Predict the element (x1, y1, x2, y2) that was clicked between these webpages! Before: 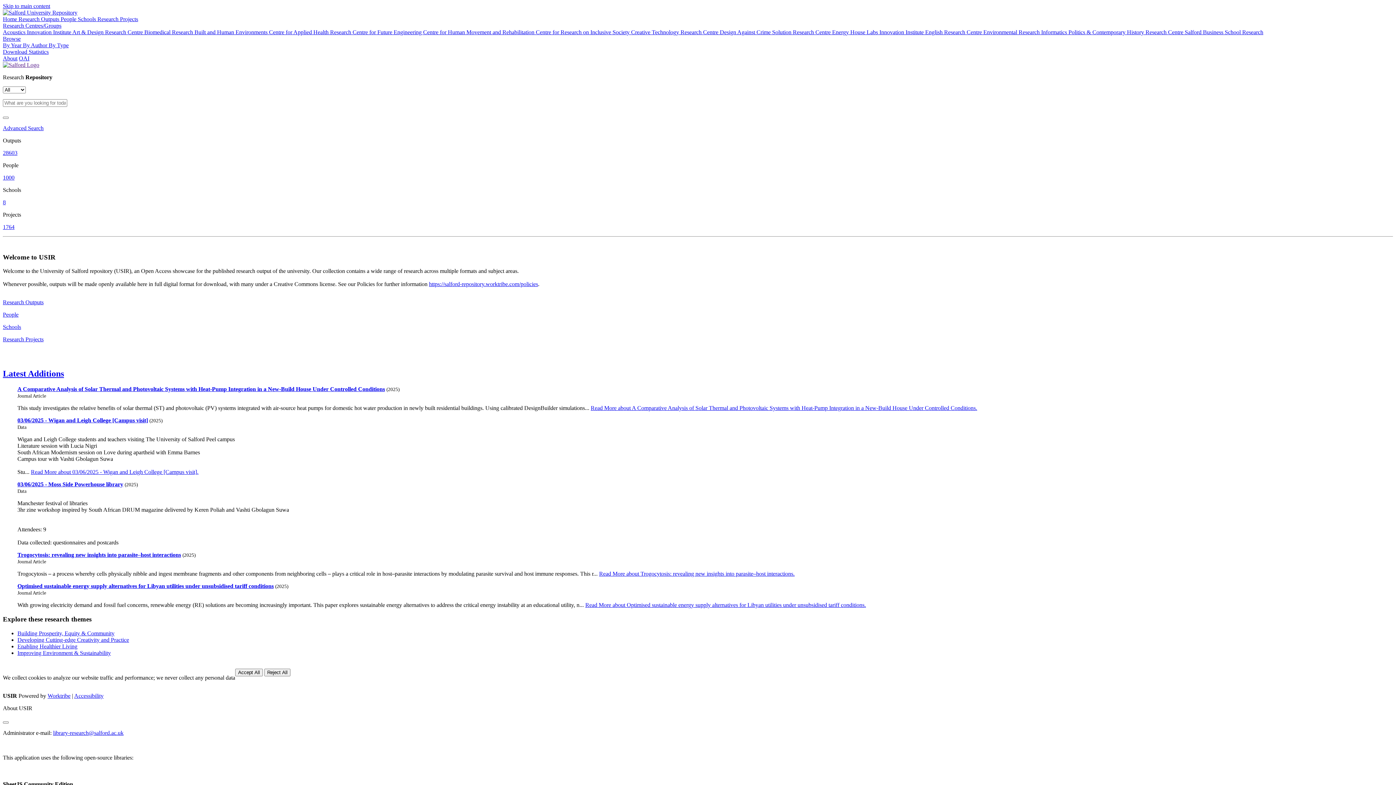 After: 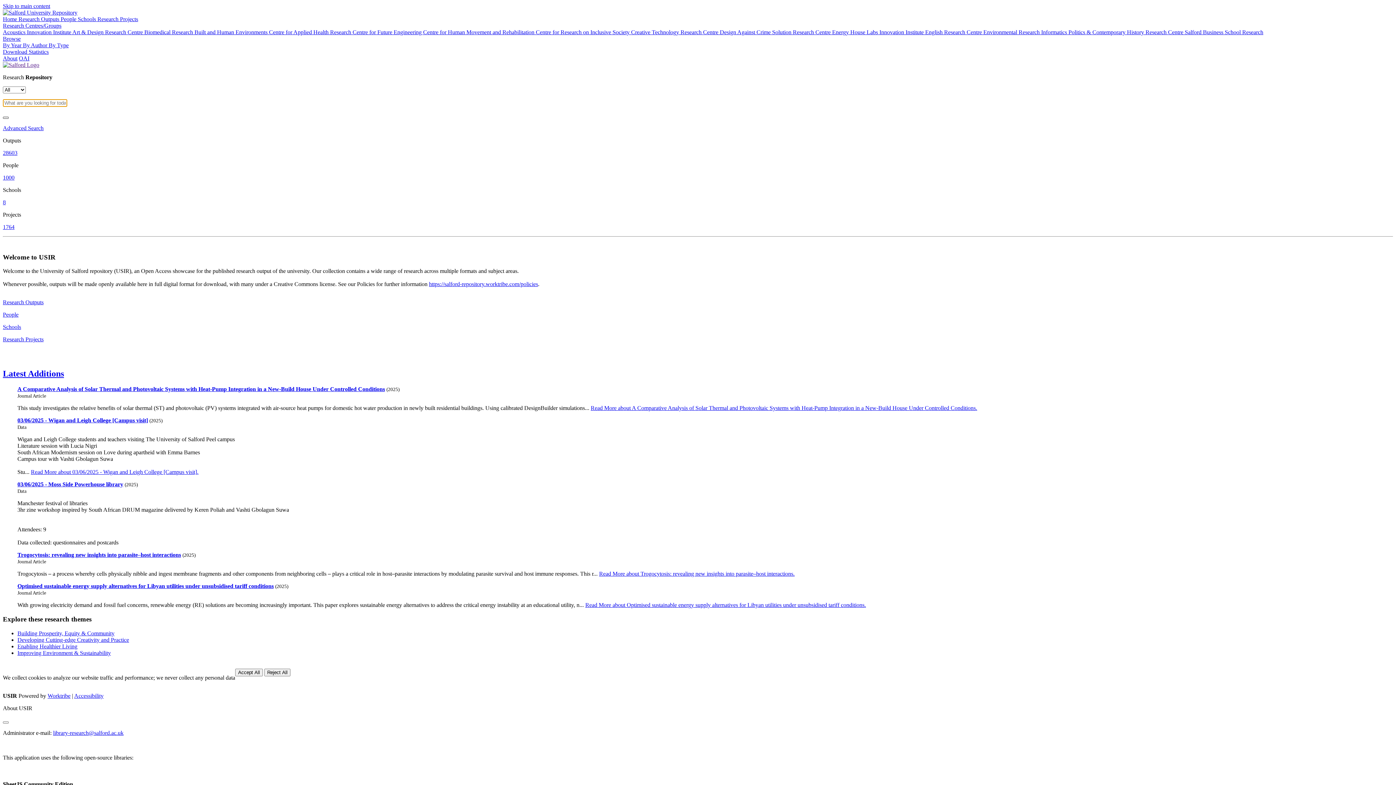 Action: label: Search bbox: (2, 116, 8, 118)